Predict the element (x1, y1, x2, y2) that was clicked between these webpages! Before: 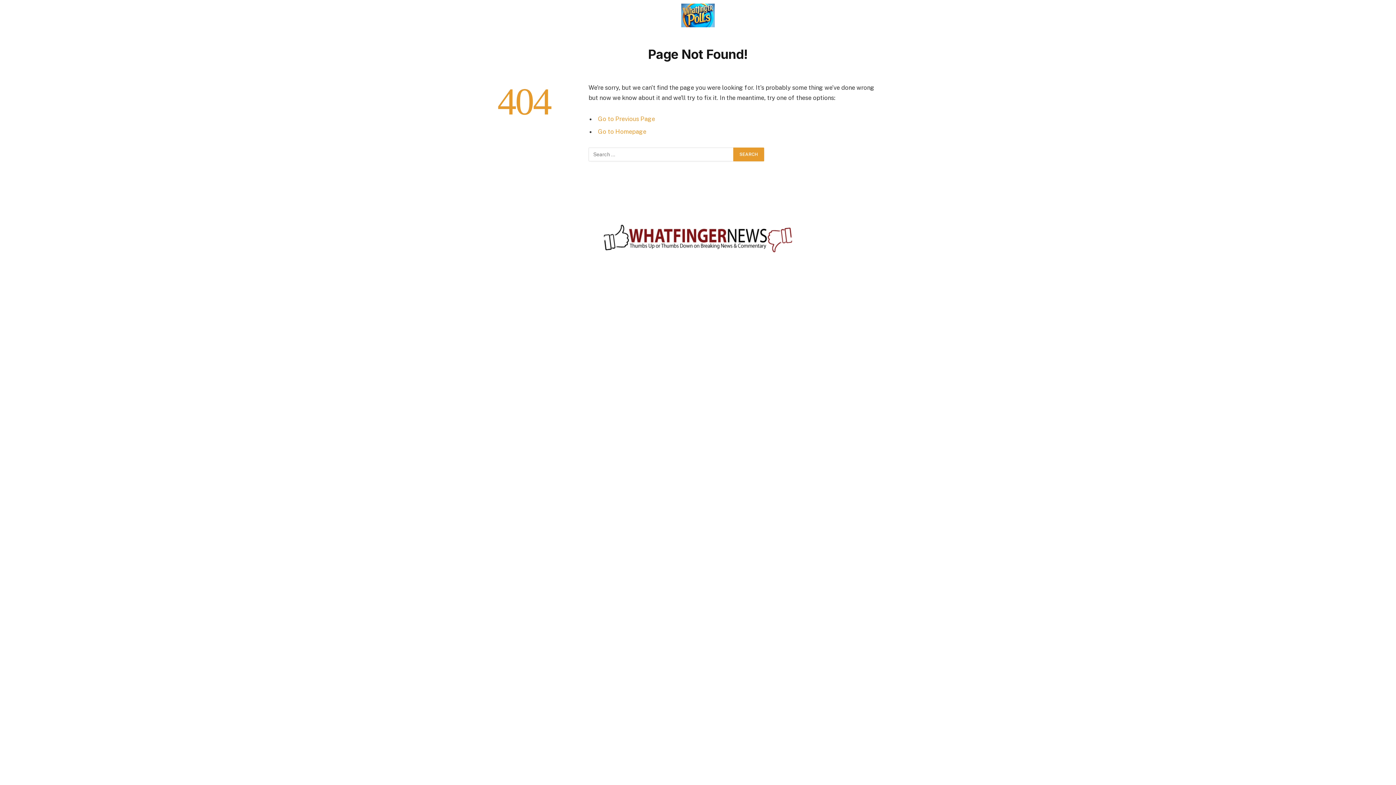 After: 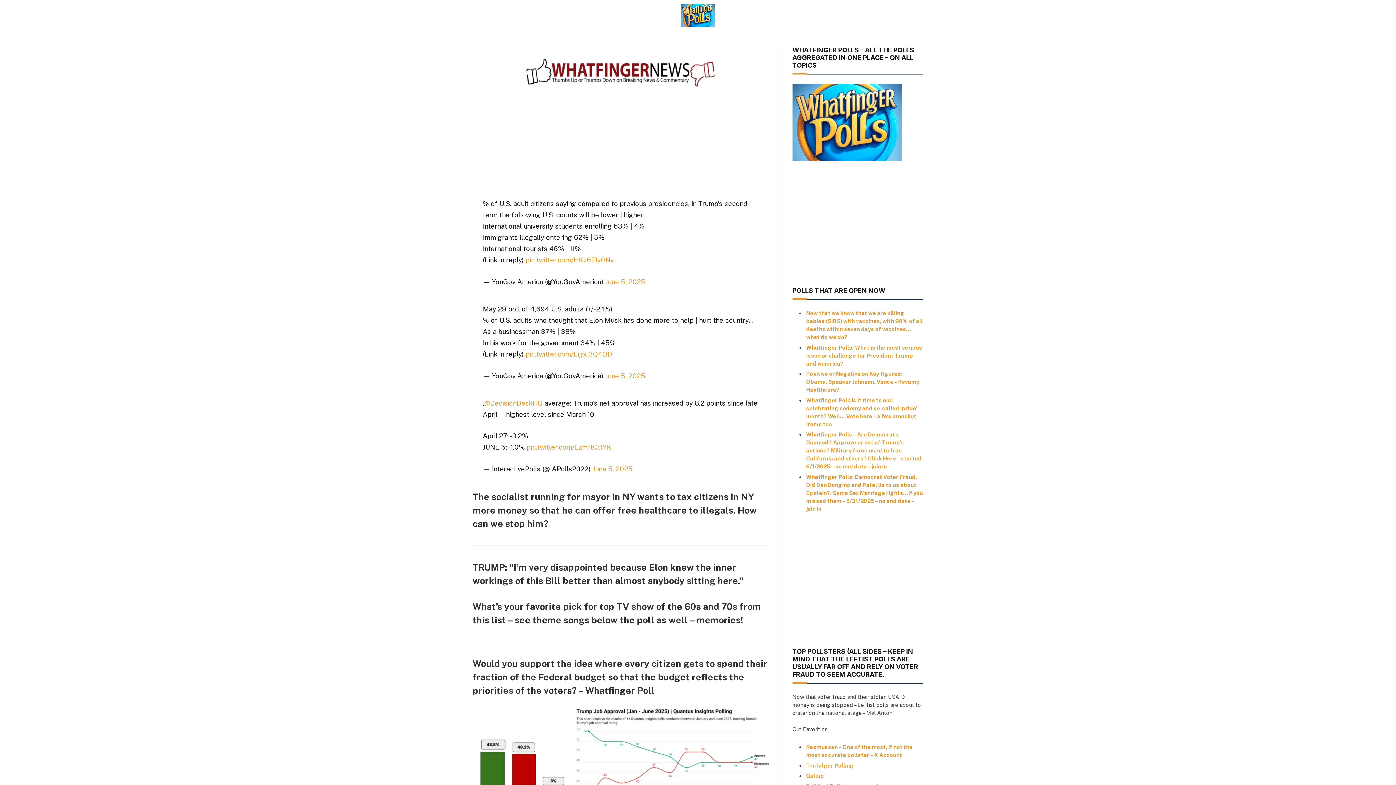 Action: bbox: (631, 0, 765, 30)